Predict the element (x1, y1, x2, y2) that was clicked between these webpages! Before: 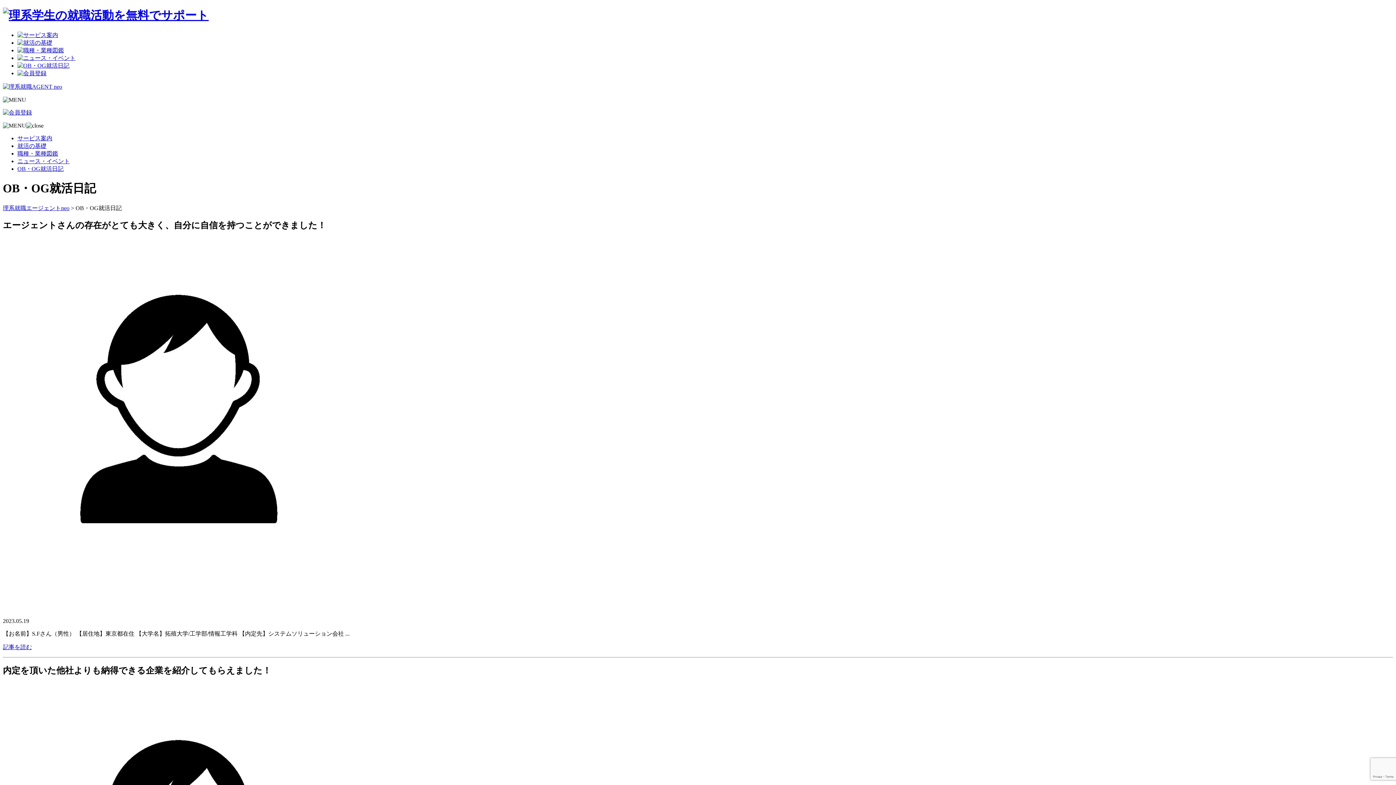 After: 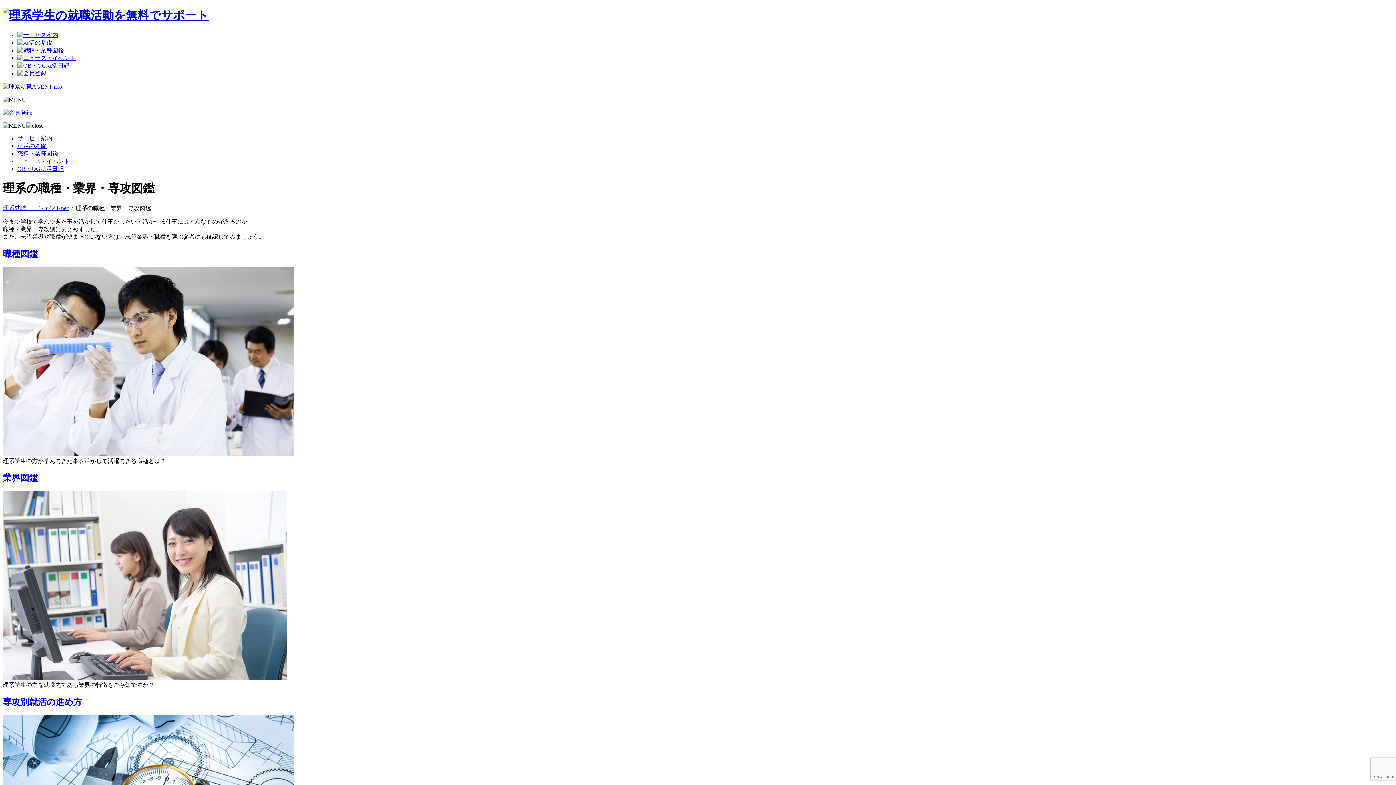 Action: label: 職種・業種図鑑 bbox: (17, 150, 58, 156)